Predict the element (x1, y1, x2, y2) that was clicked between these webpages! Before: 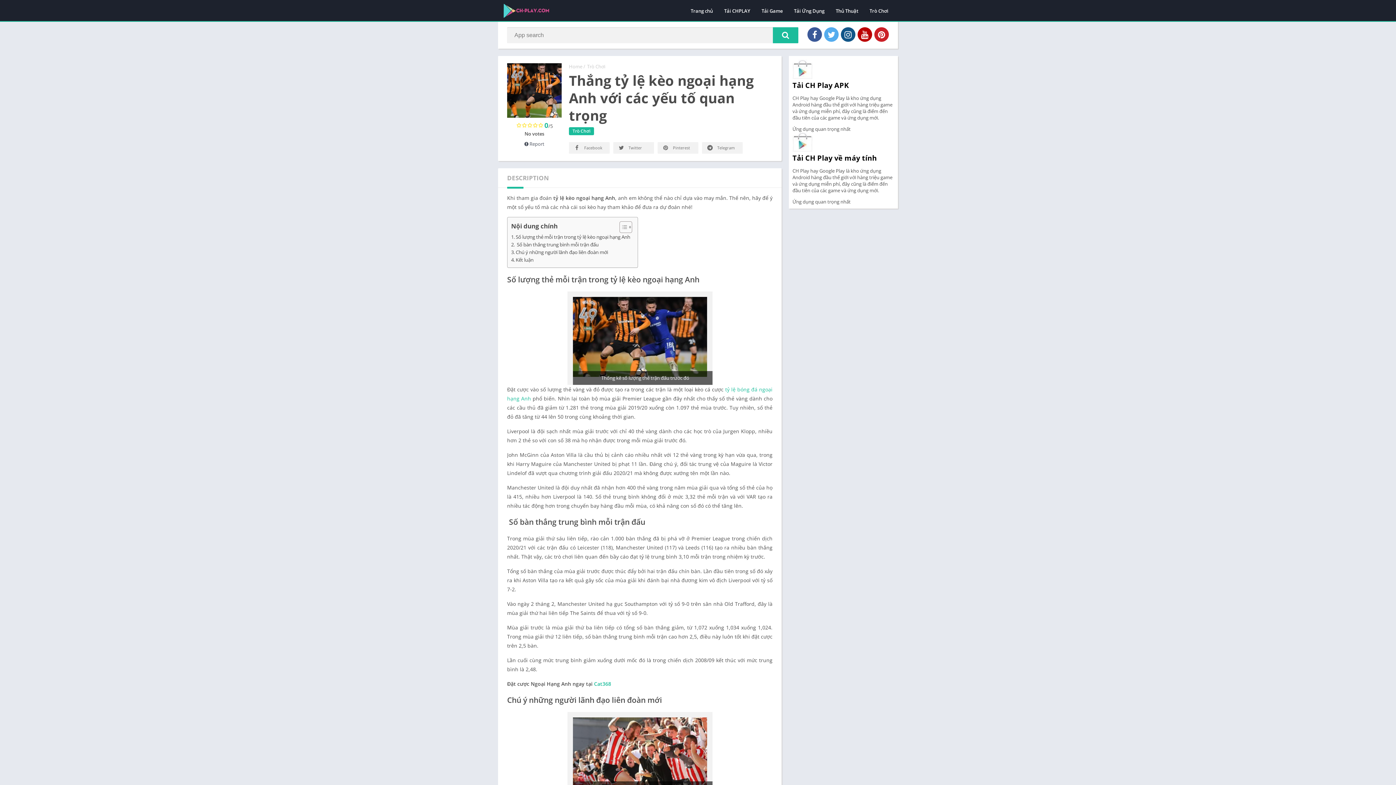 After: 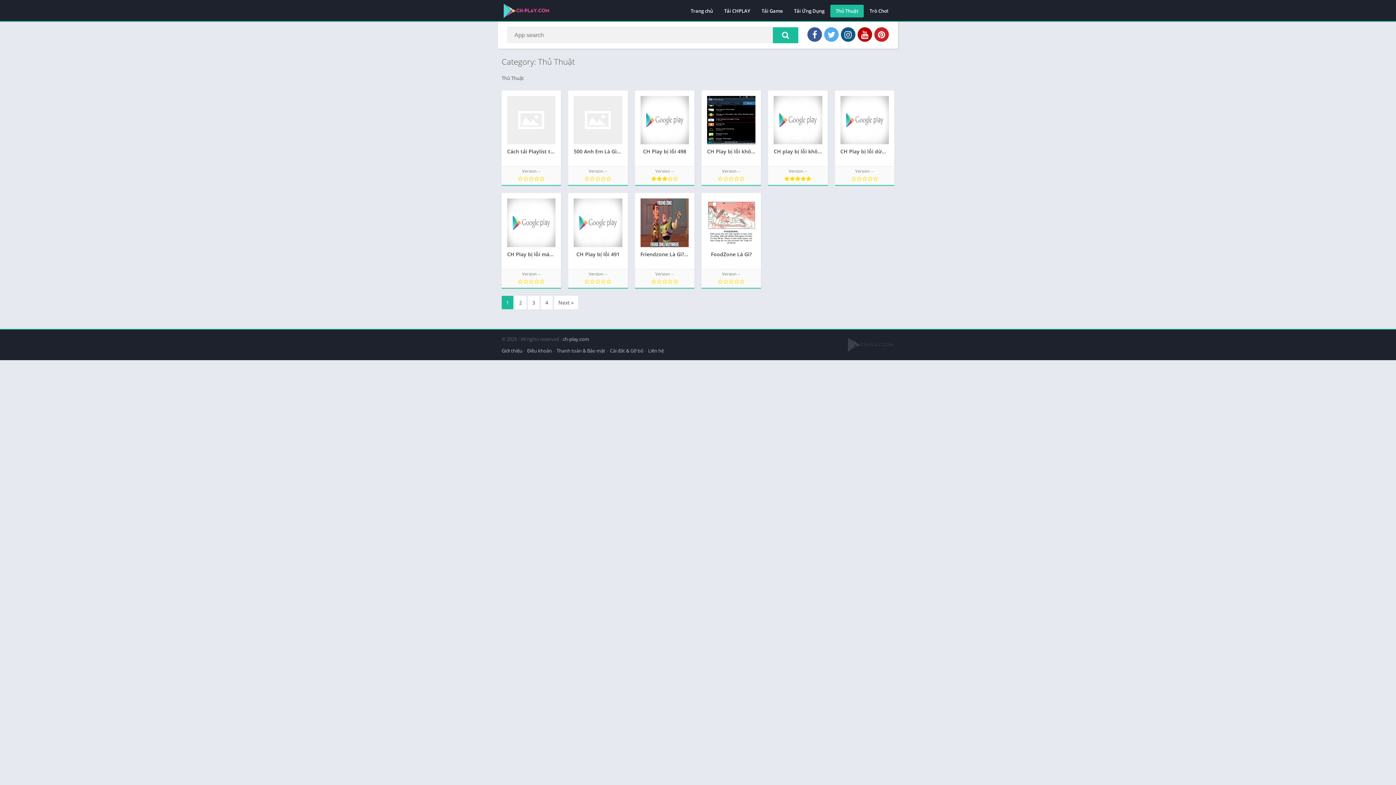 Action: label: Thủ Thuật bbox: (830, 4, 864, 17)